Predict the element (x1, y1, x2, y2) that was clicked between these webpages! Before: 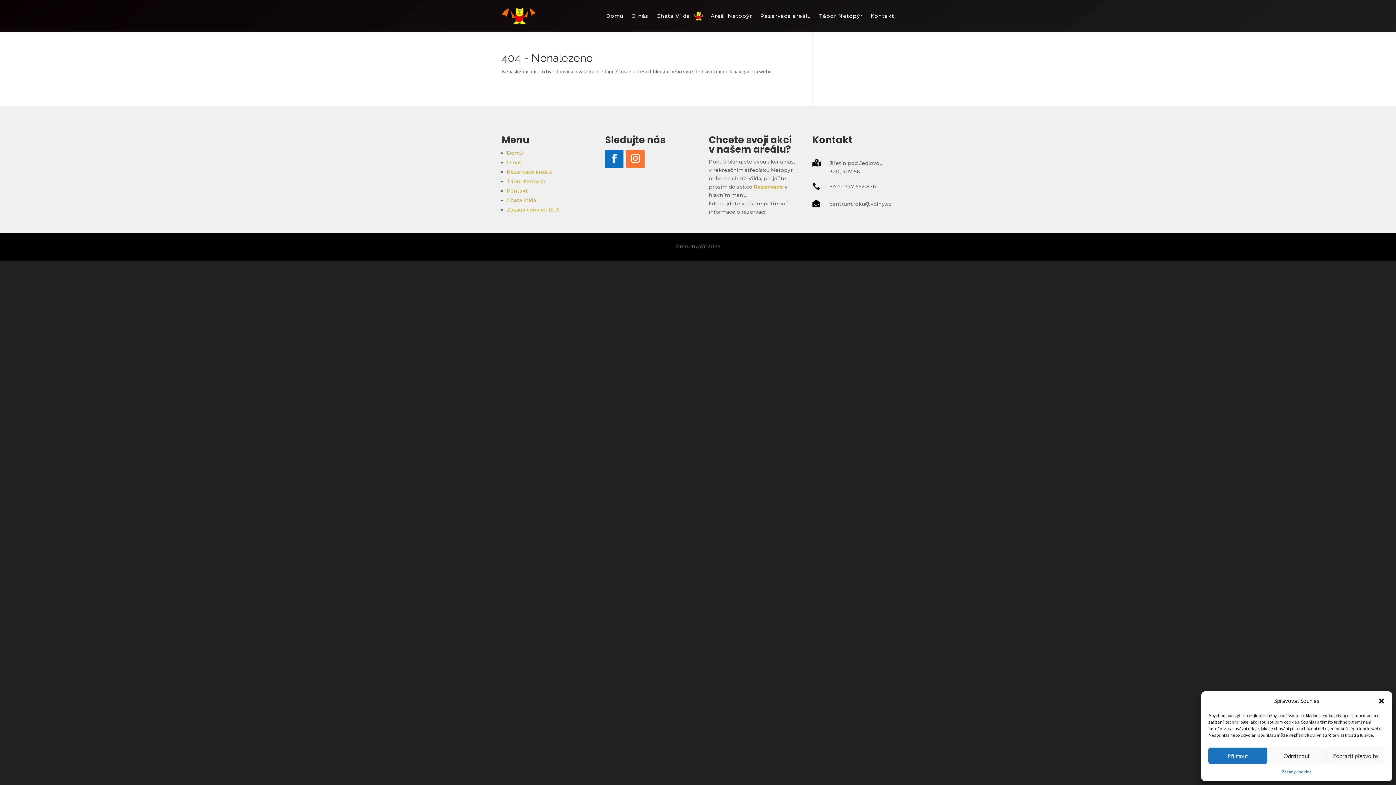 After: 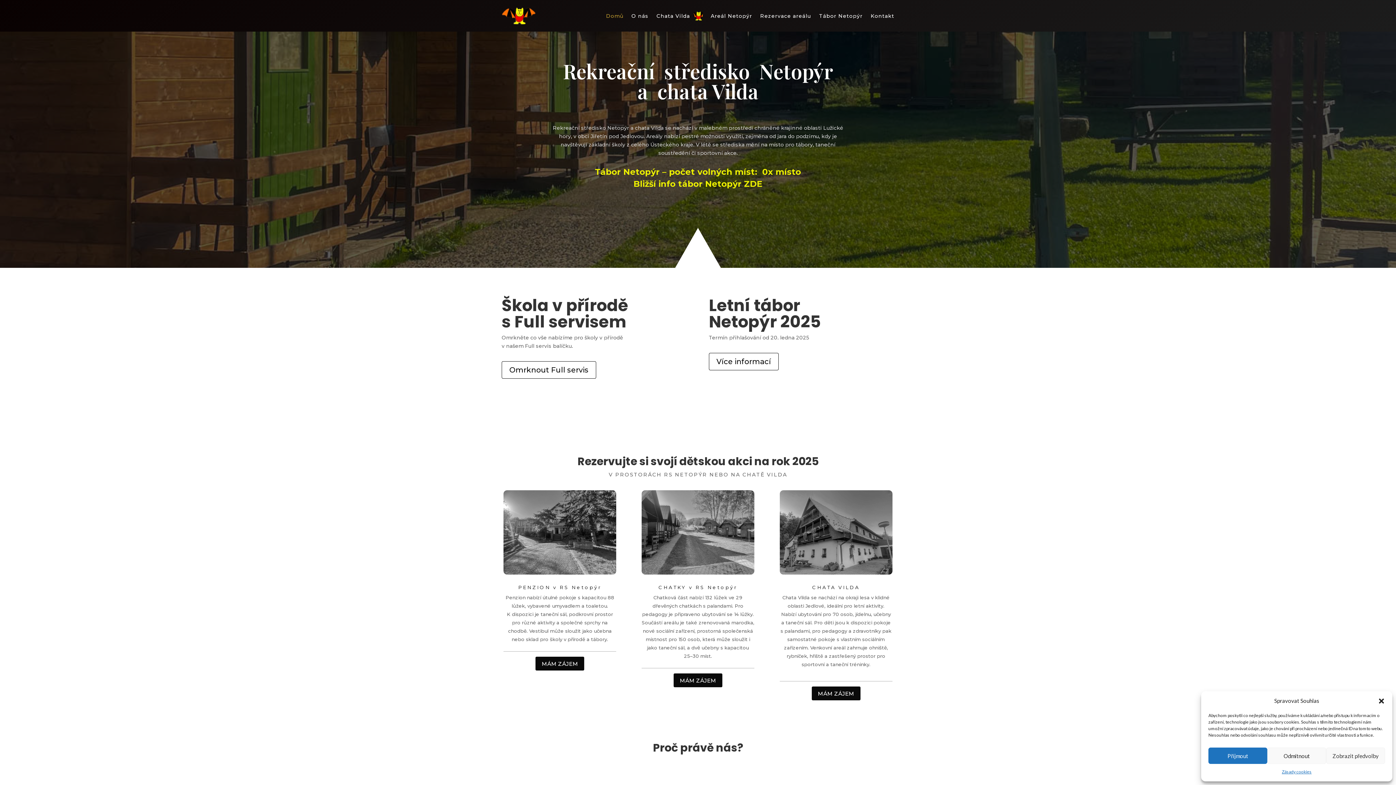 Action: bbox: (506, 149, 522, 156) label: Domů